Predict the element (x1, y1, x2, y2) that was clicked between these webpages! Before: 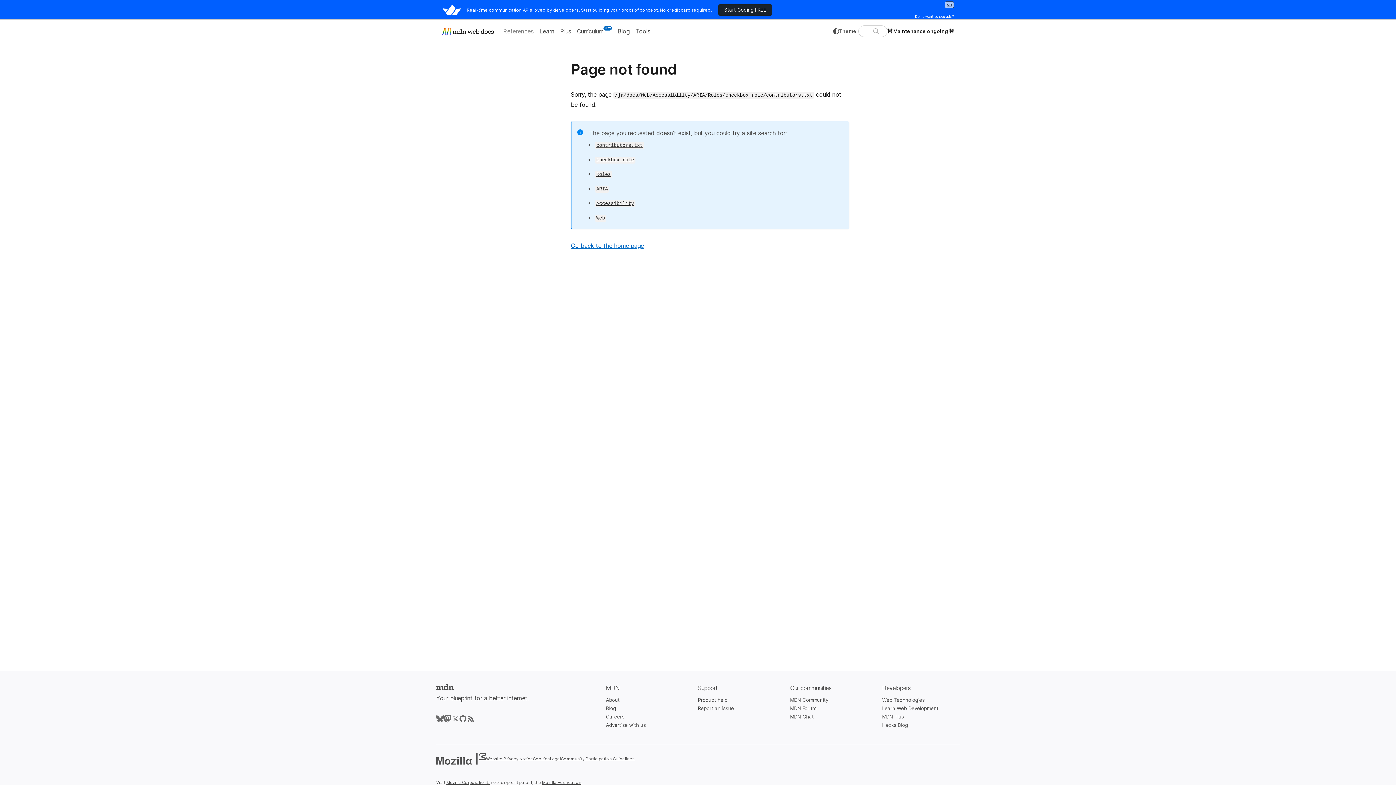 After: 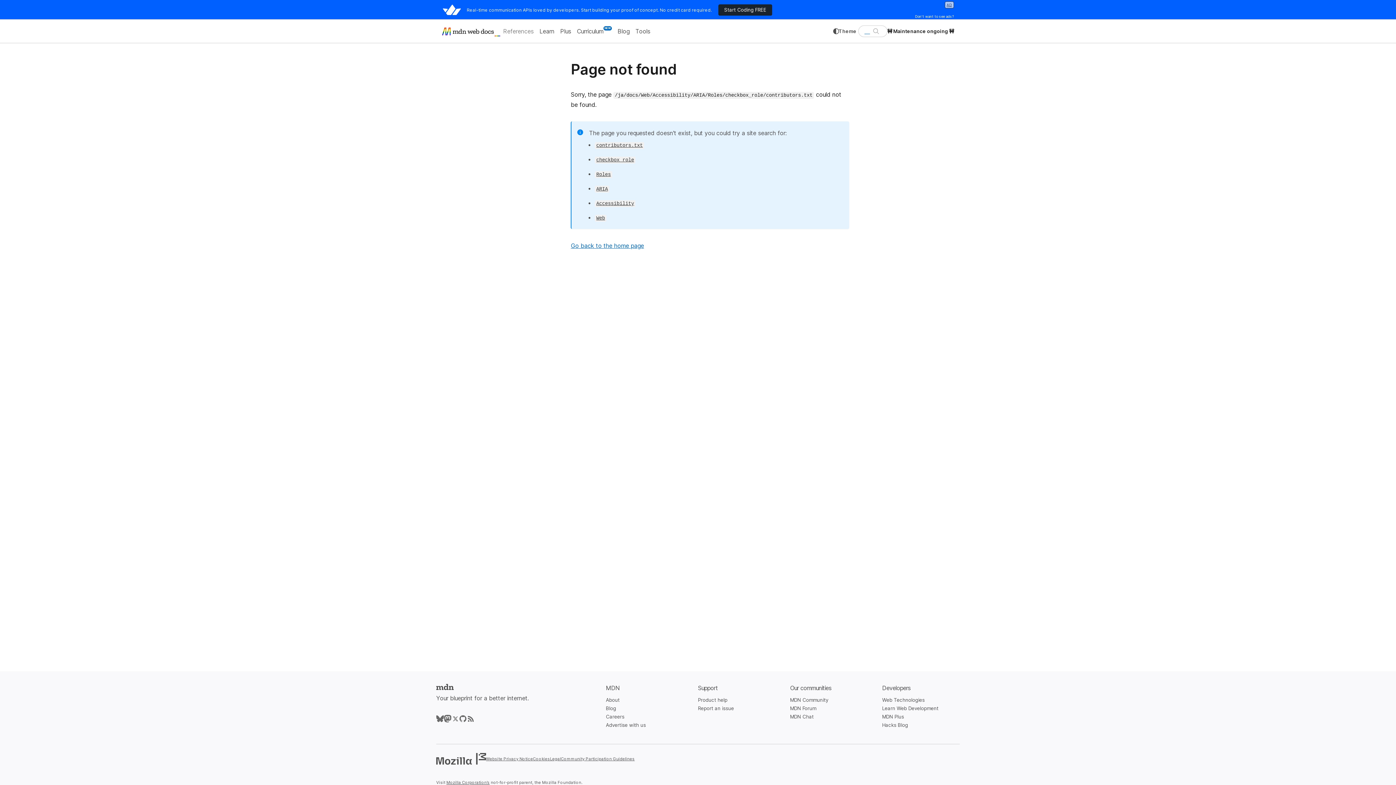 Action: label: Mozilla Foundation bbox: (542, 780, 581, 785)